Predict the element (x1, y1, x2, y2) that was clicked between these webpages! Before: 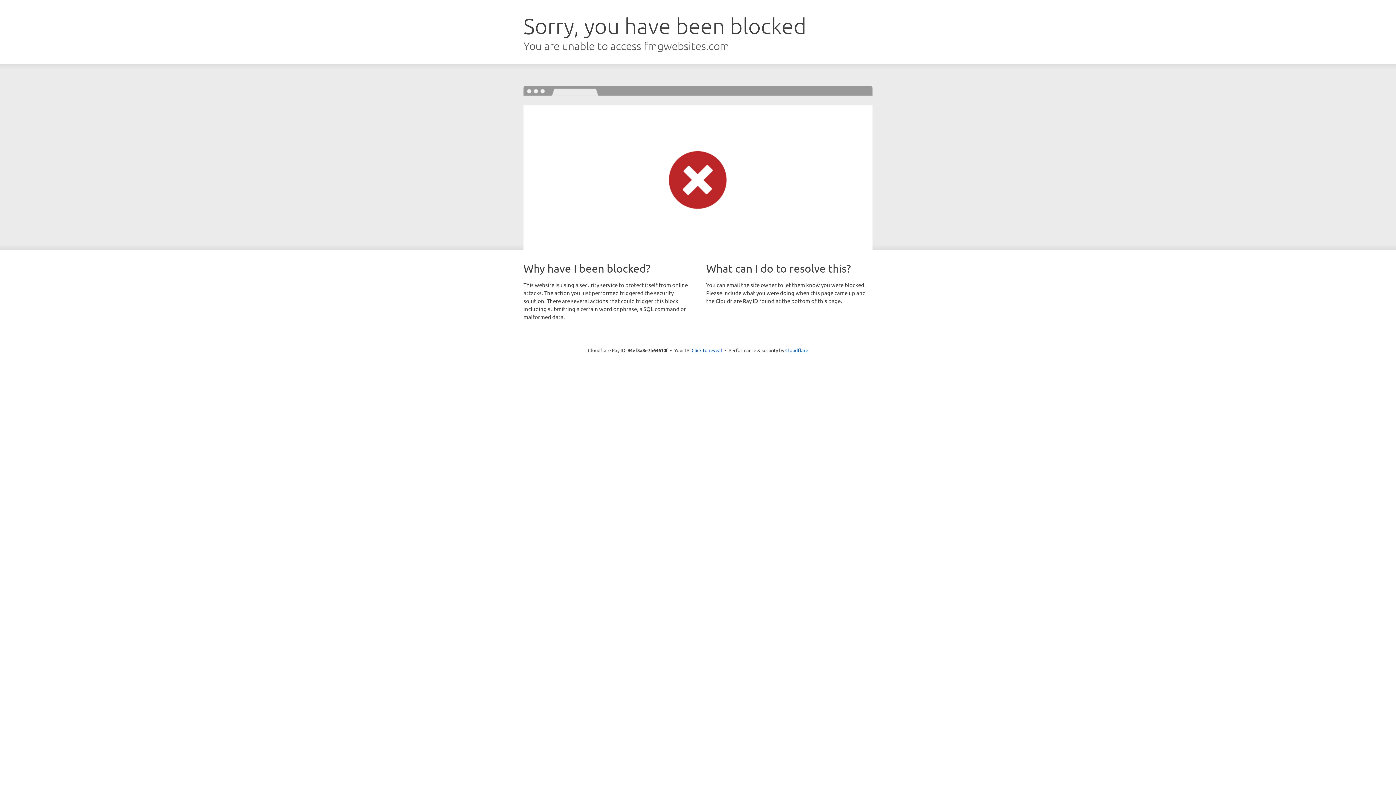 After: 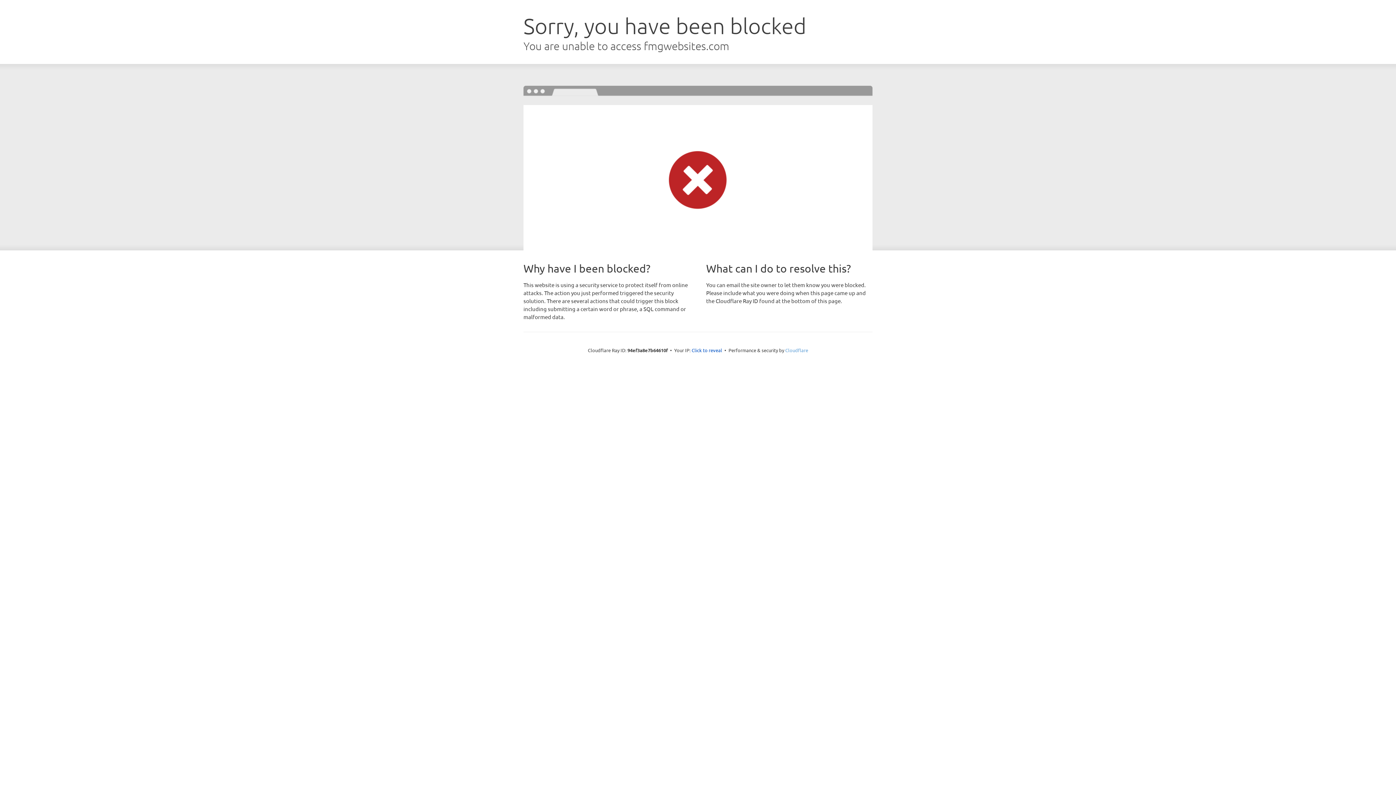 Action: bbox: (785, 347, 808, 353) label: Cloudflare